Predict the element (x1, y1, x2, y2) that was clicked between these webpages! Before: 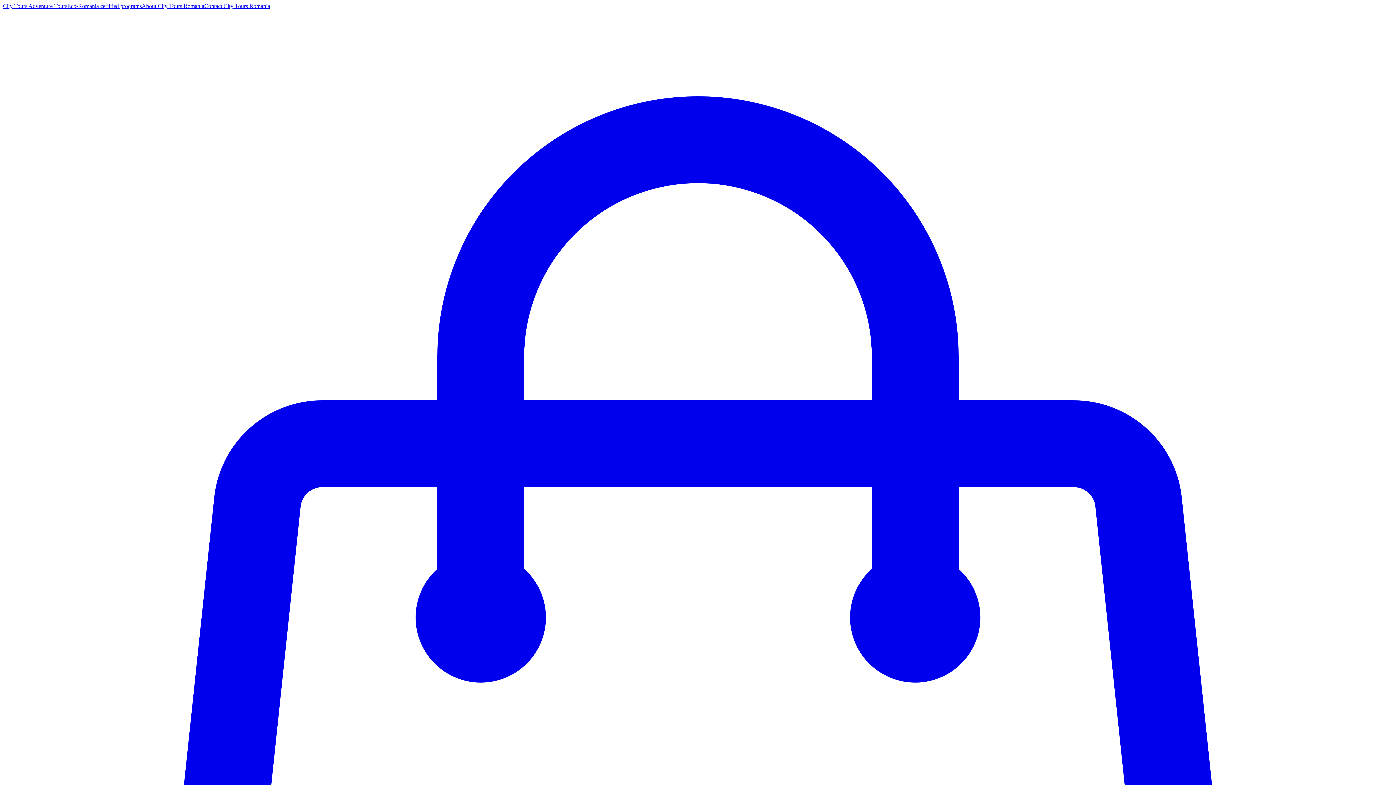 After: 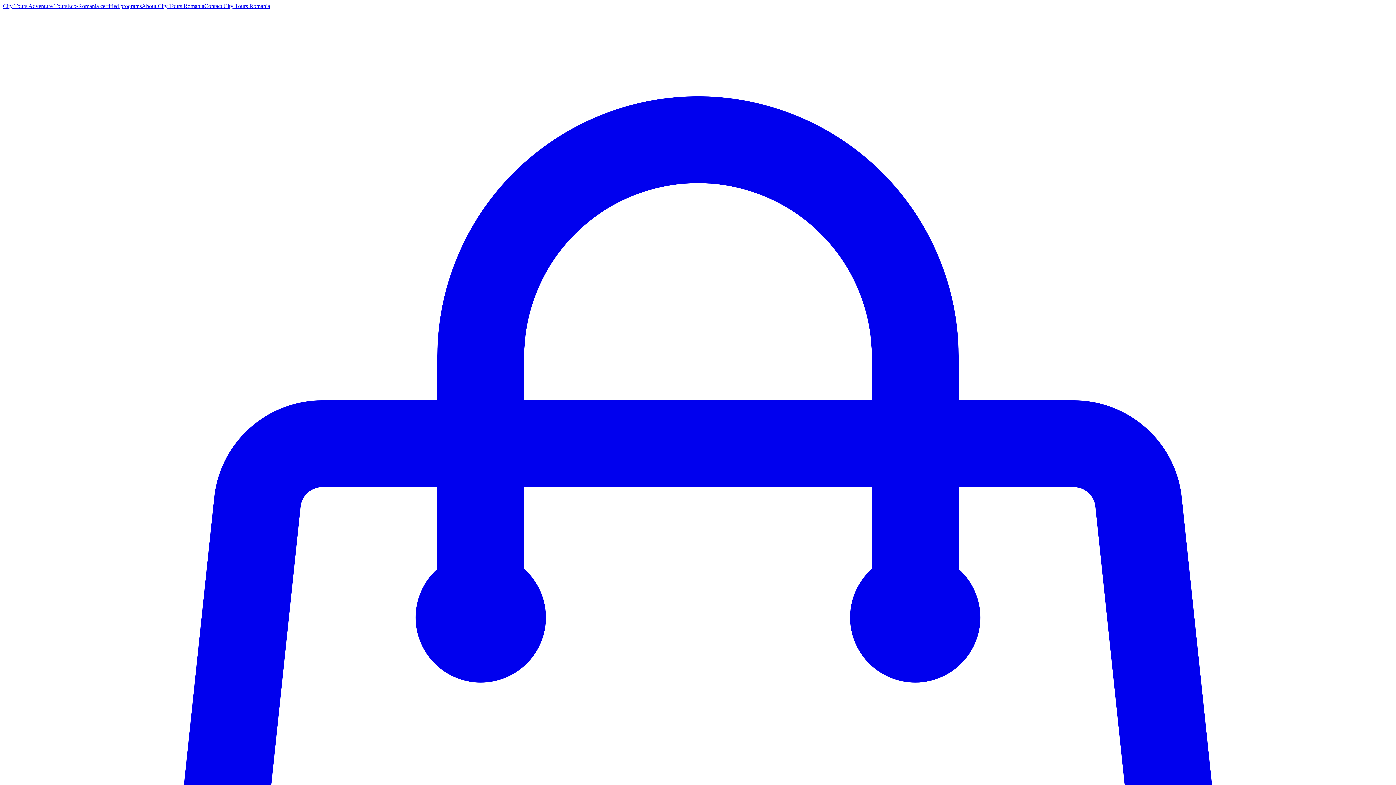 Action: label: 0 items in cart, view cart bbox: (2, 9, 1393, 1408)